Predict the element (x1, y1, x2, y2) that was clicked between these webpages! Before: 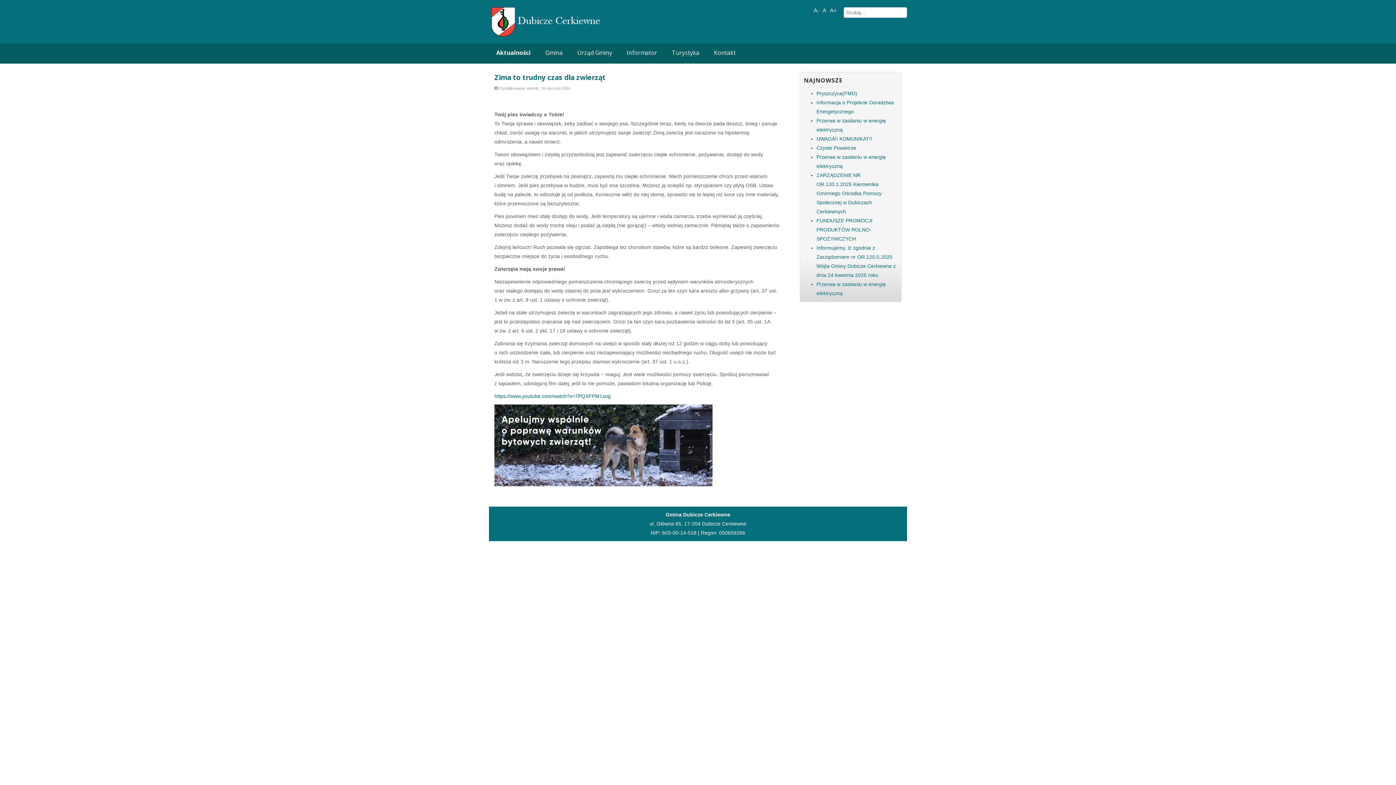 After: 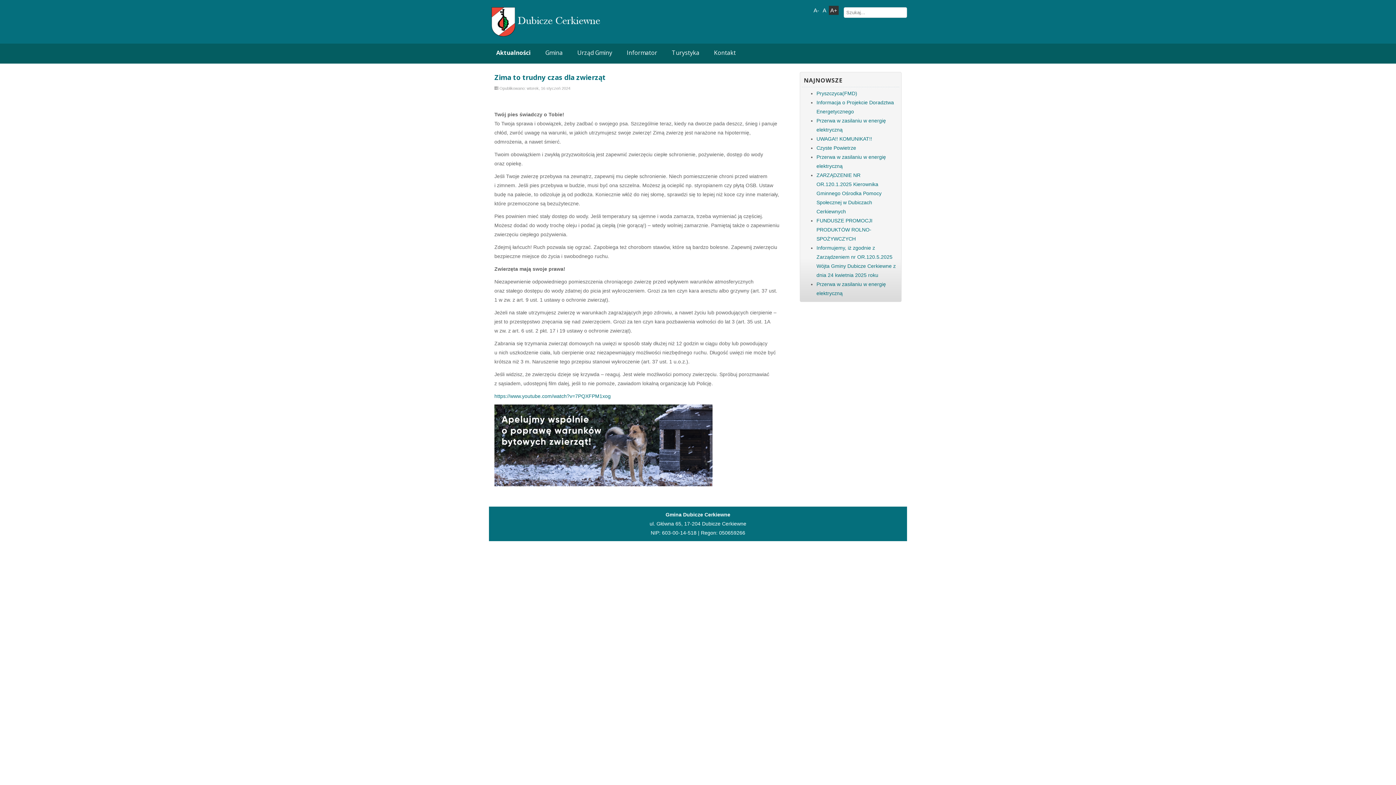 Action: bbox: (829, 6, 838, 14) label: A+